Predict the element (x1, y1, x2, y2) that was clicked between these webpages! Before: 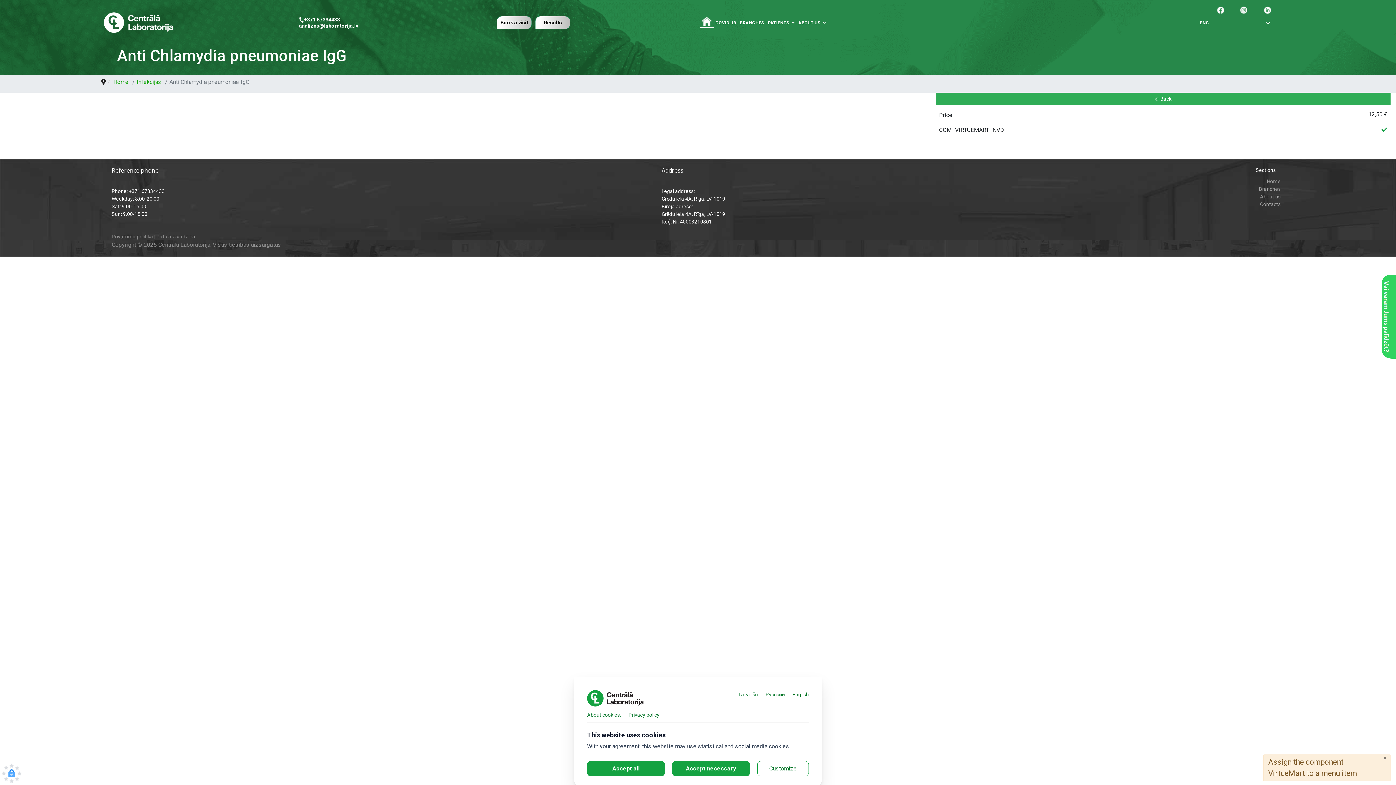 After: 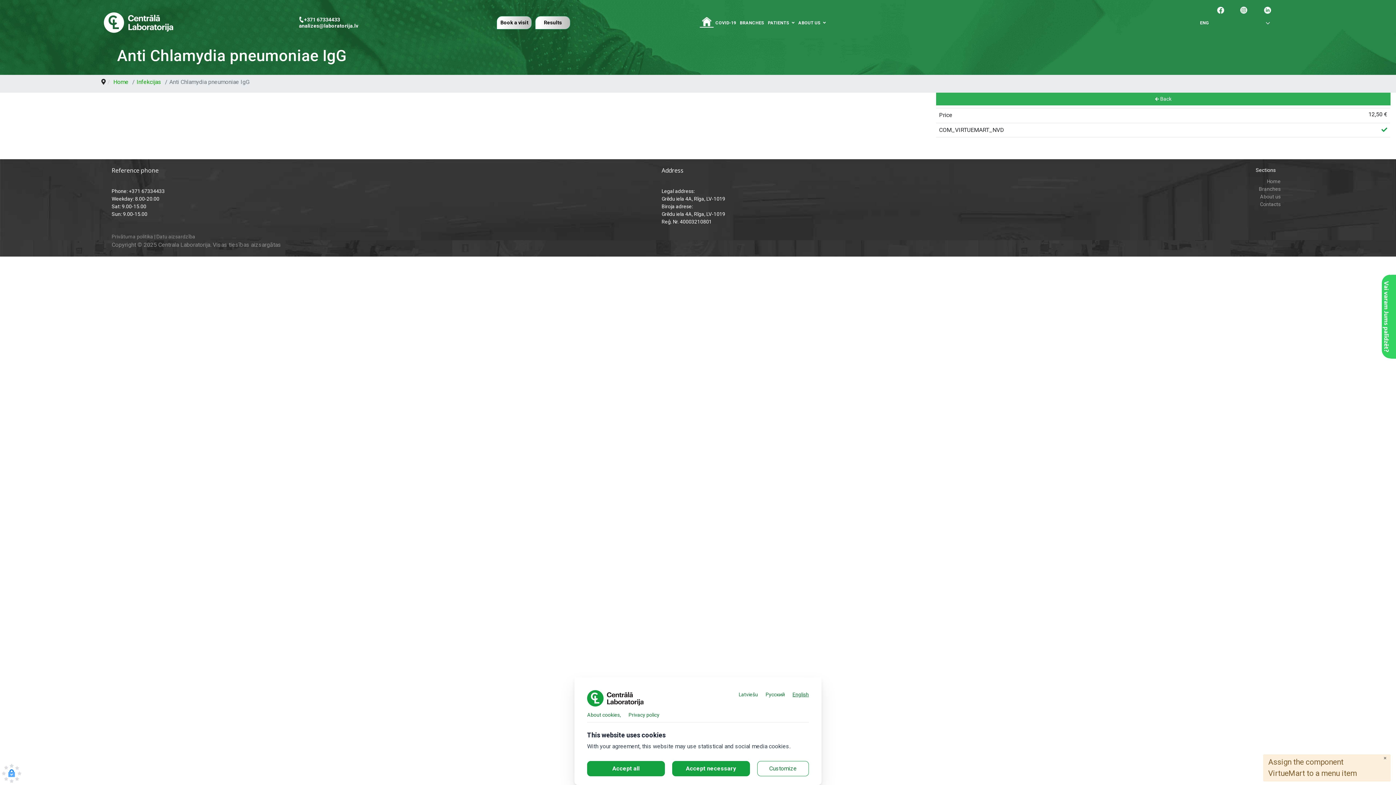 Action: bbox: (304, 16, 340, 22) label: +371 67334433